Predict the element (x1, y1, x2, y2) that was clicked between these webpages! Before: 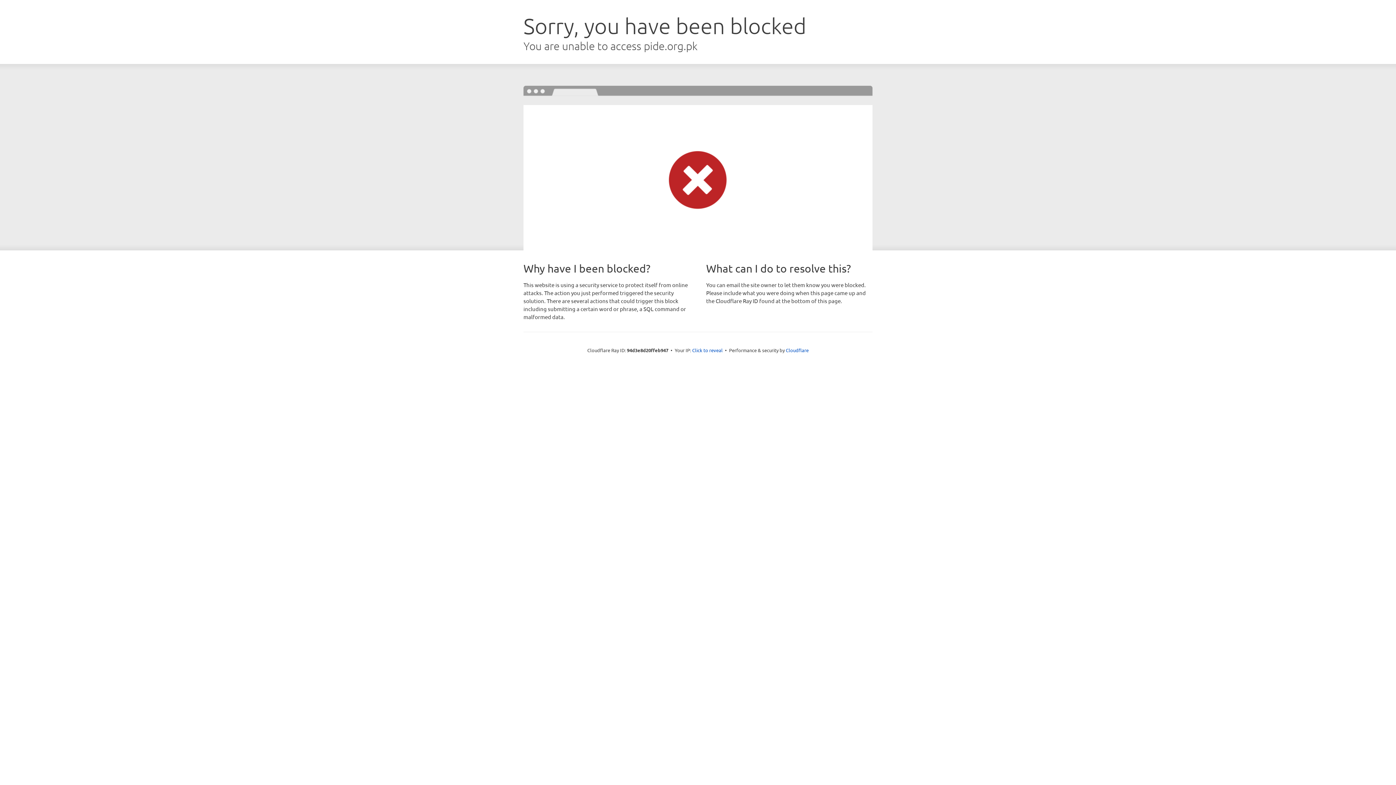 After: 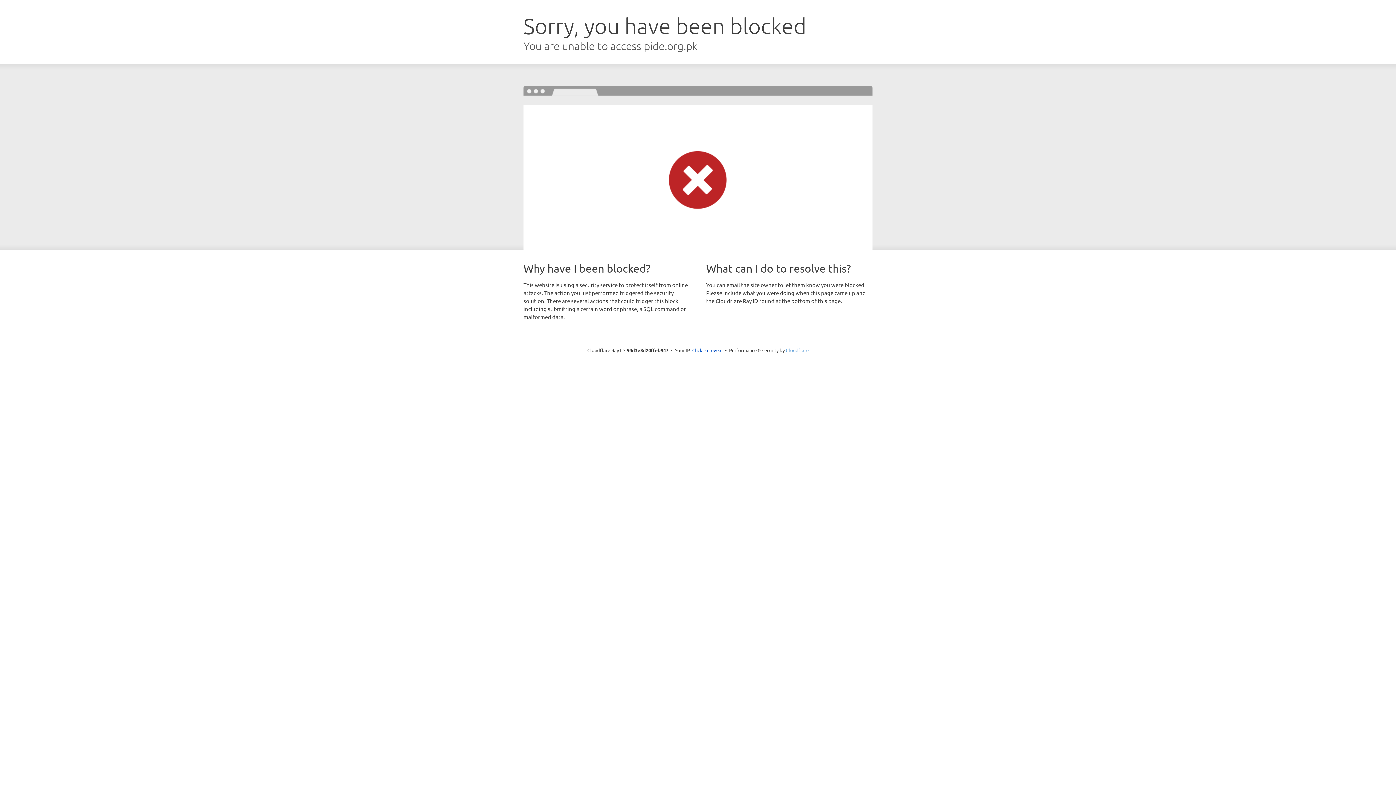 Action: bbox: (786, 347, 808, 353) label: Cloudflare